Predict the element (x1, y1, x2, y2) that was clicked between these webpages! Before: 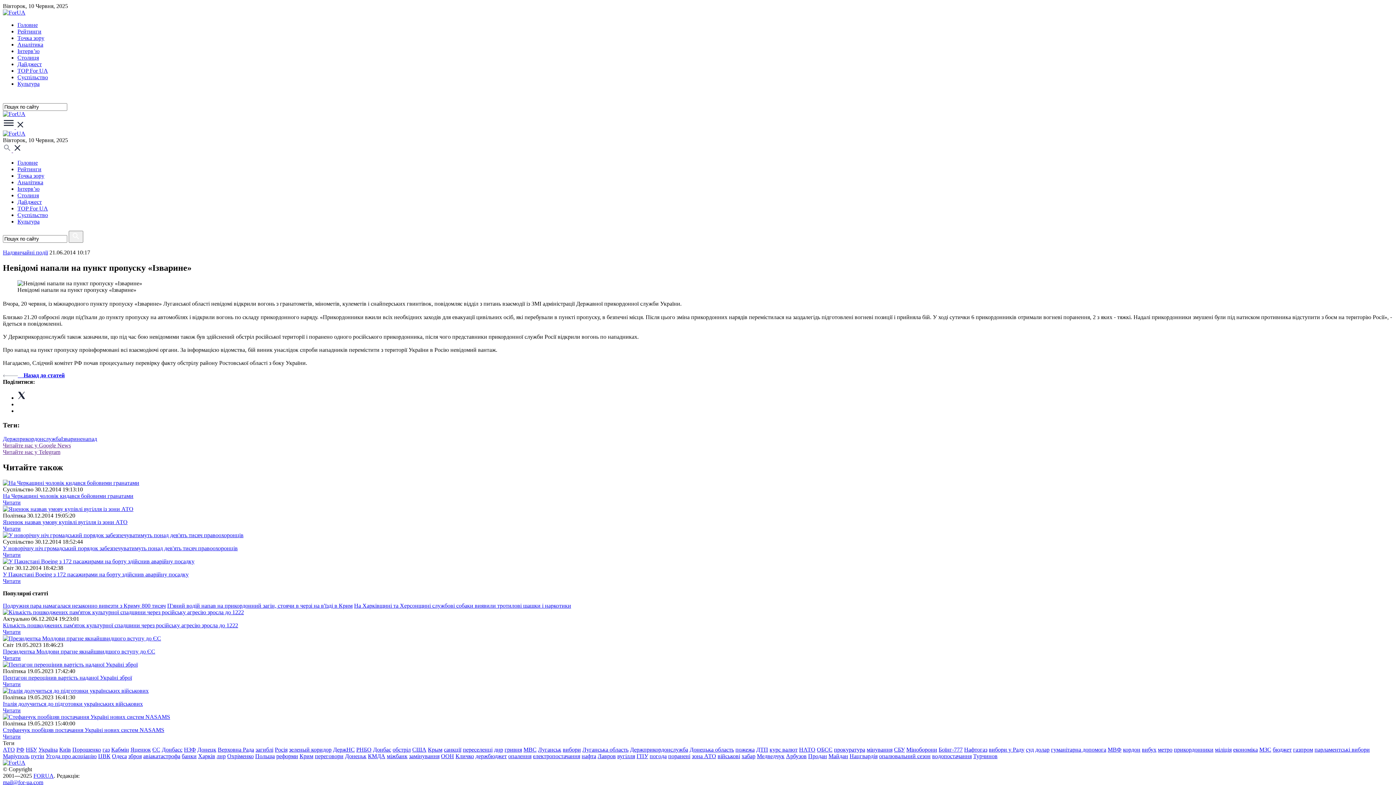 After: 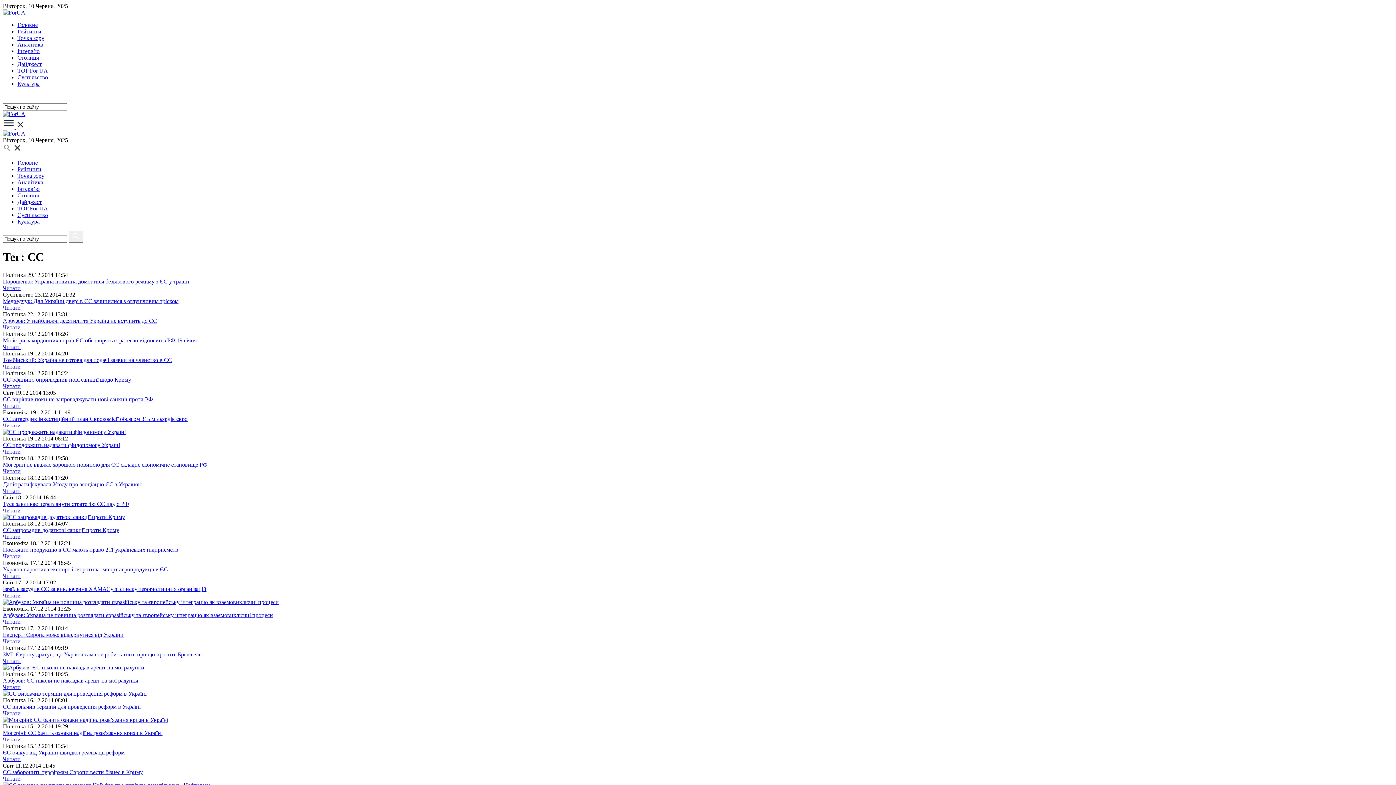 Action: label: ЄС bbox: (152, 746, 160, 753)